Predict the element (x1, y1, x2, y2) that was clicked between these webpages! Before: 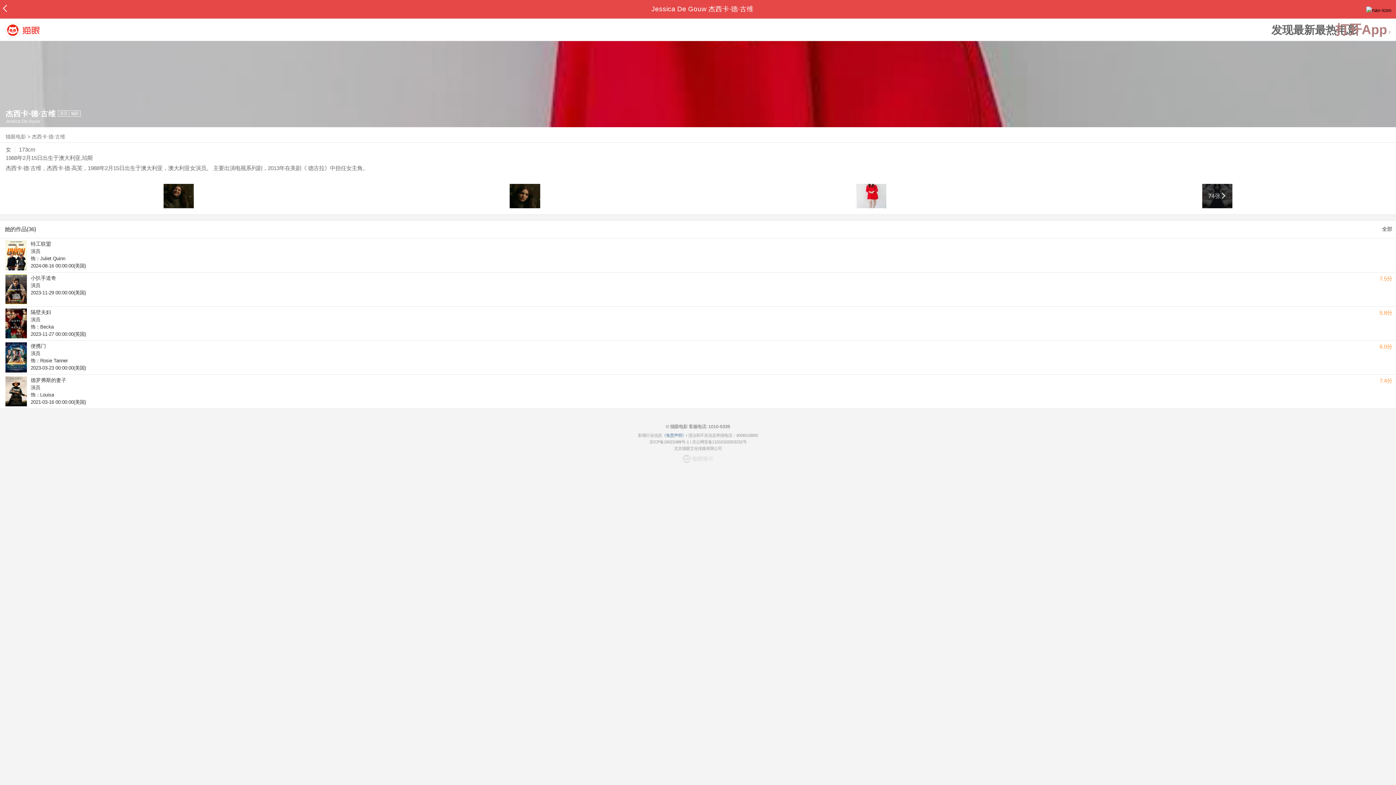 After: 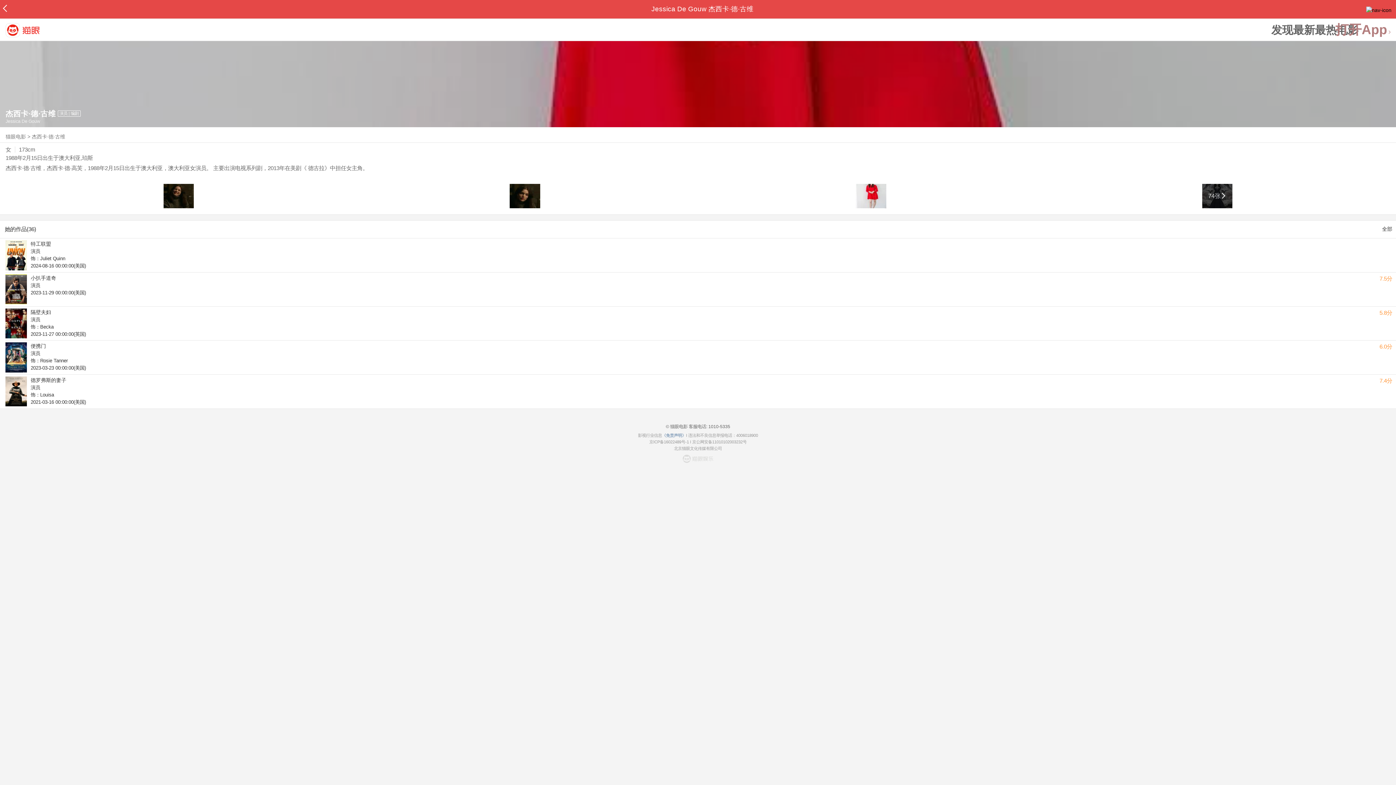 Action: label: 发现最新最热电影 bbox: (1271, 26, 1358, 33)